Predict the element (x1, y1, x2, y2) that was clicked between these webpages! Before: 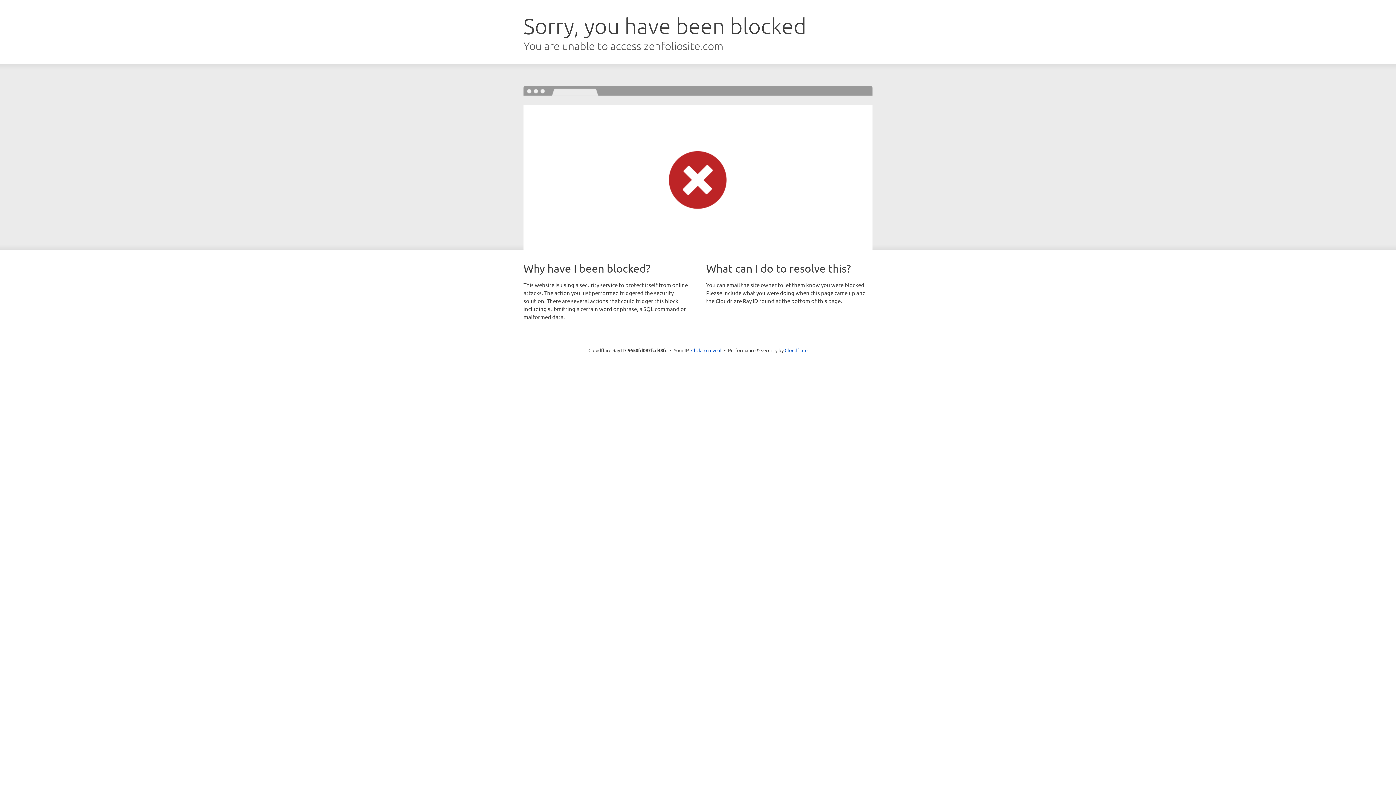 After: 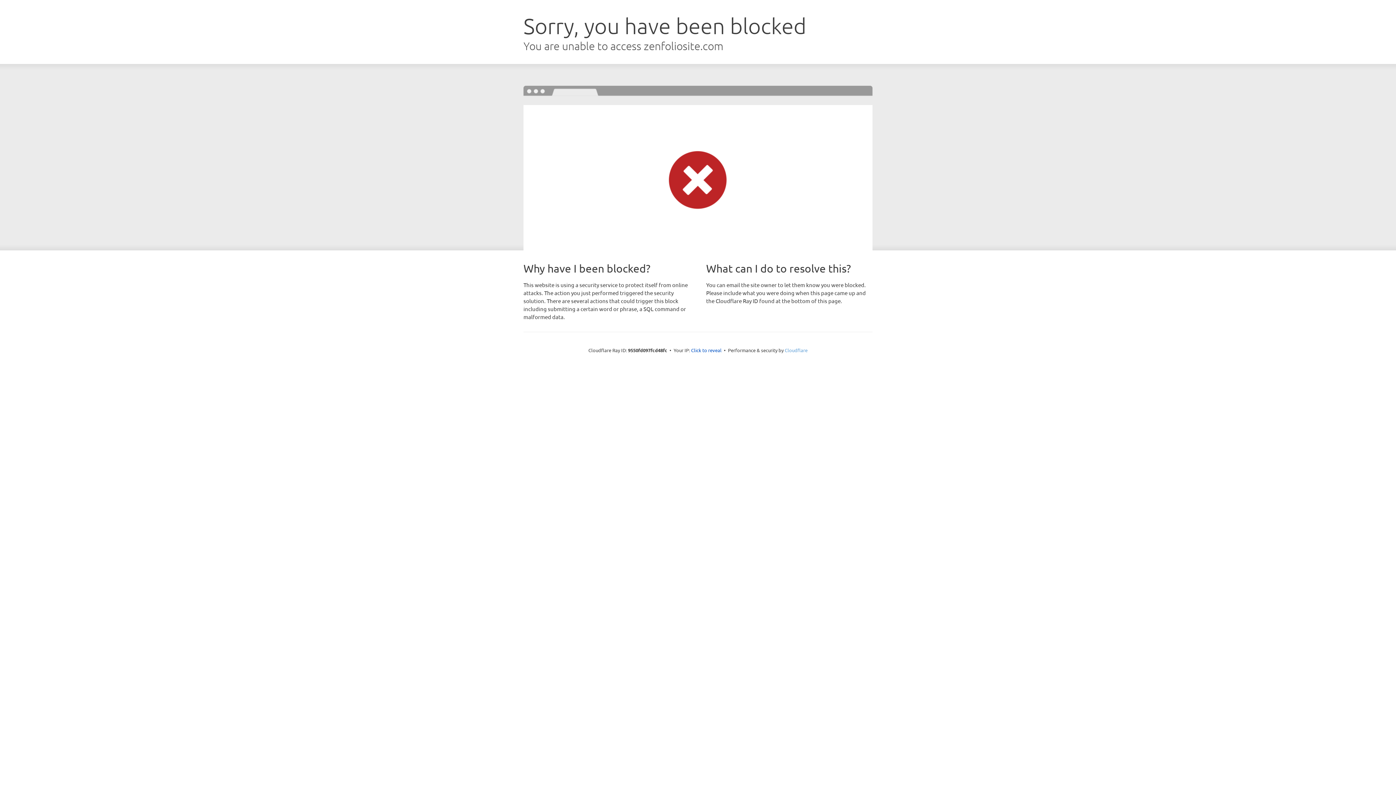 Action: bbox: (784, 347, 807, 353) label: Cloudflare